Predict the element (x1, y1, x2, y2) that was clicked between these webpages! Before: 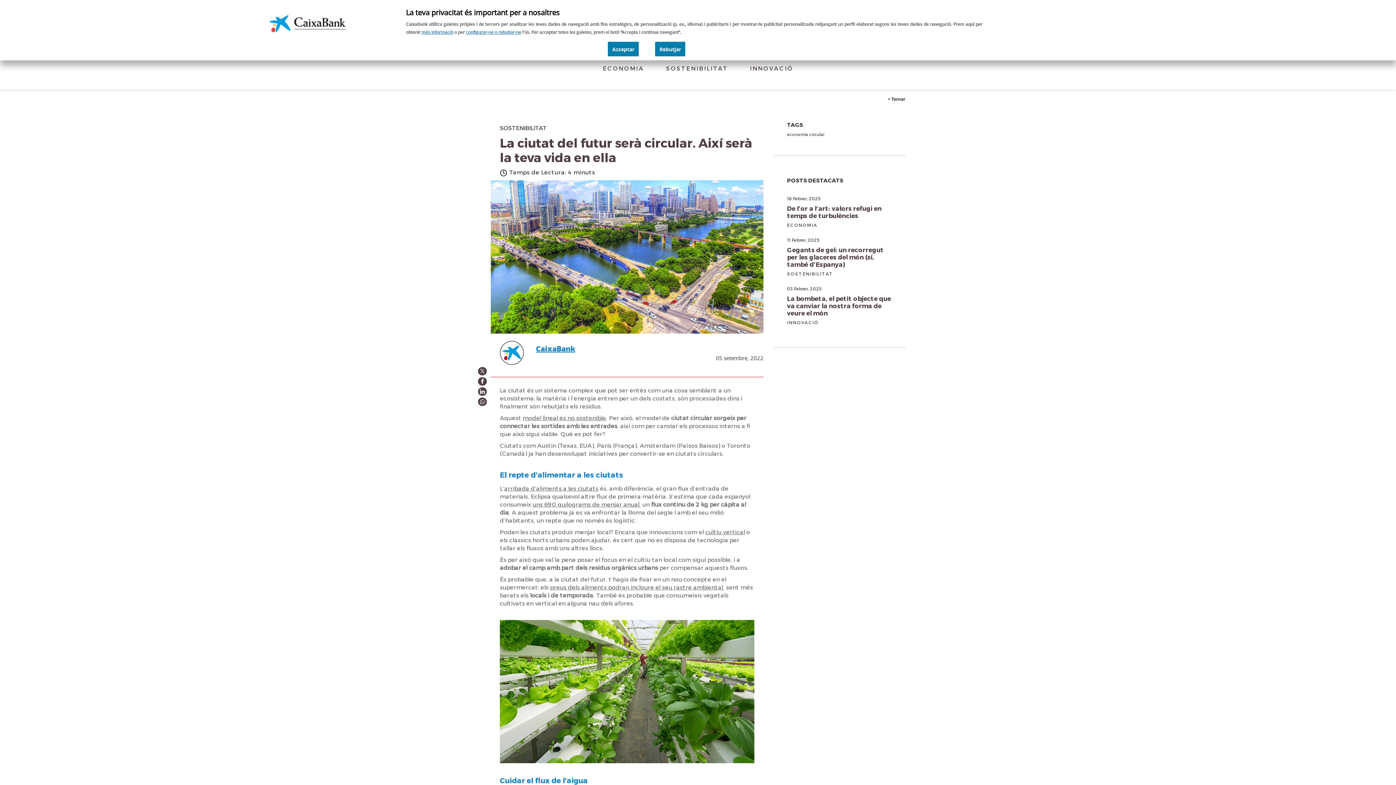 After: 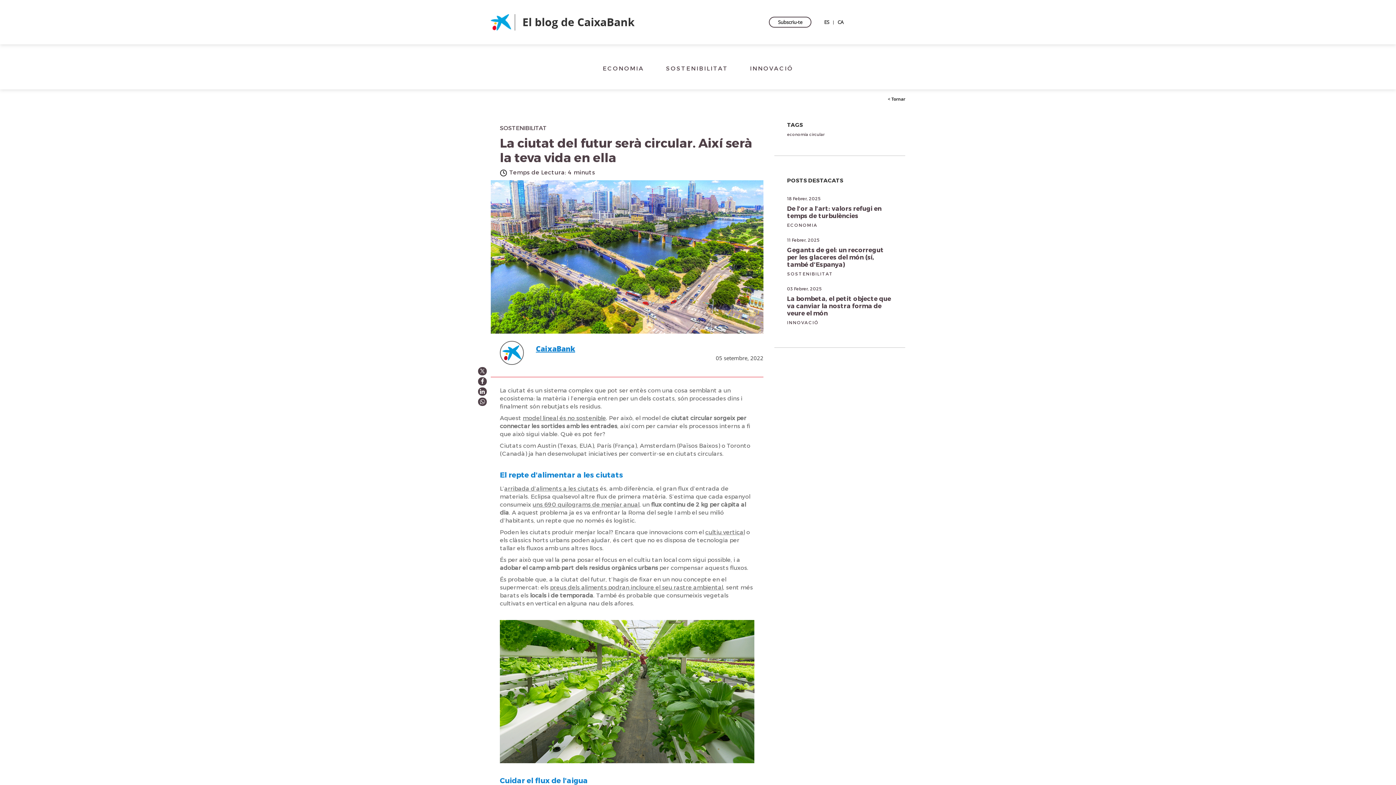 Action: bbox: (655, 41, 685, 56) label: Rebutjar